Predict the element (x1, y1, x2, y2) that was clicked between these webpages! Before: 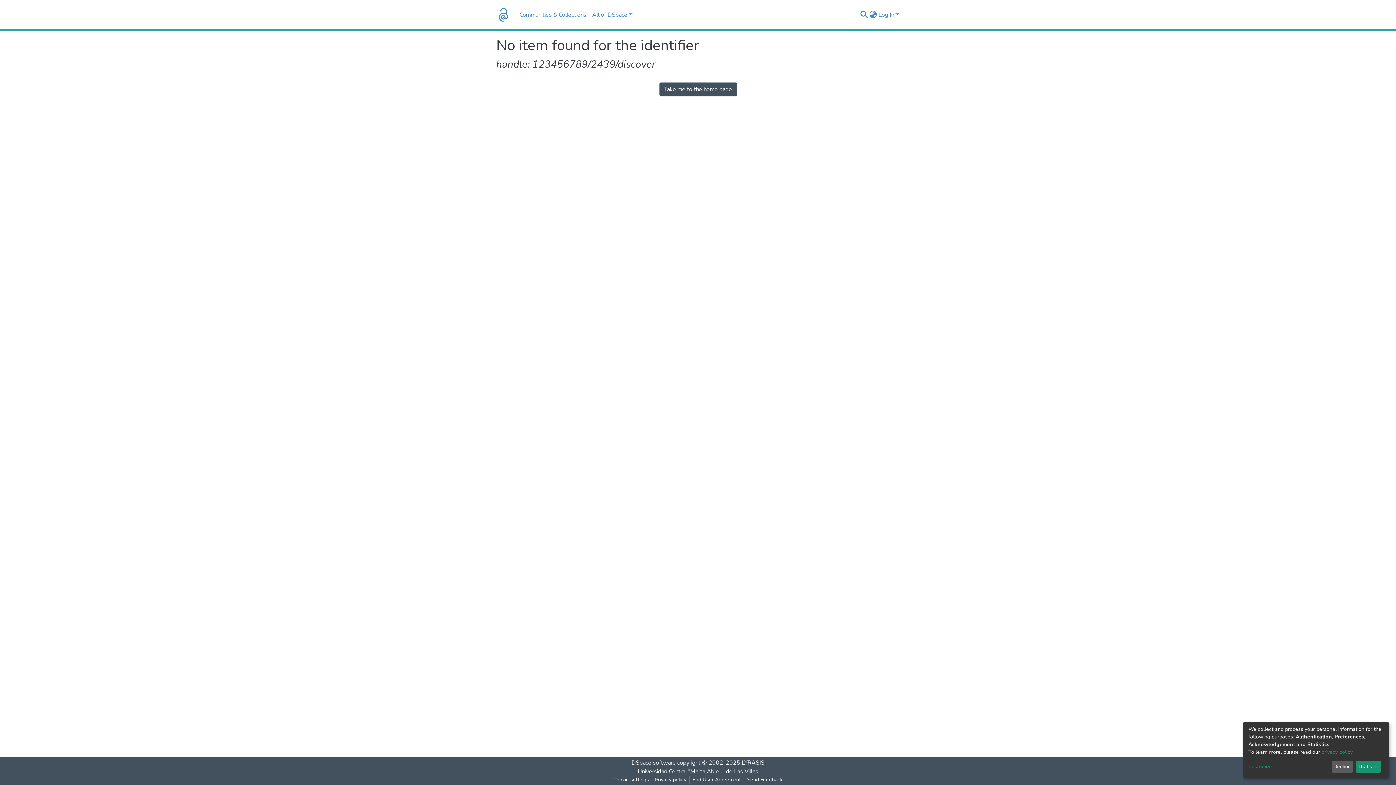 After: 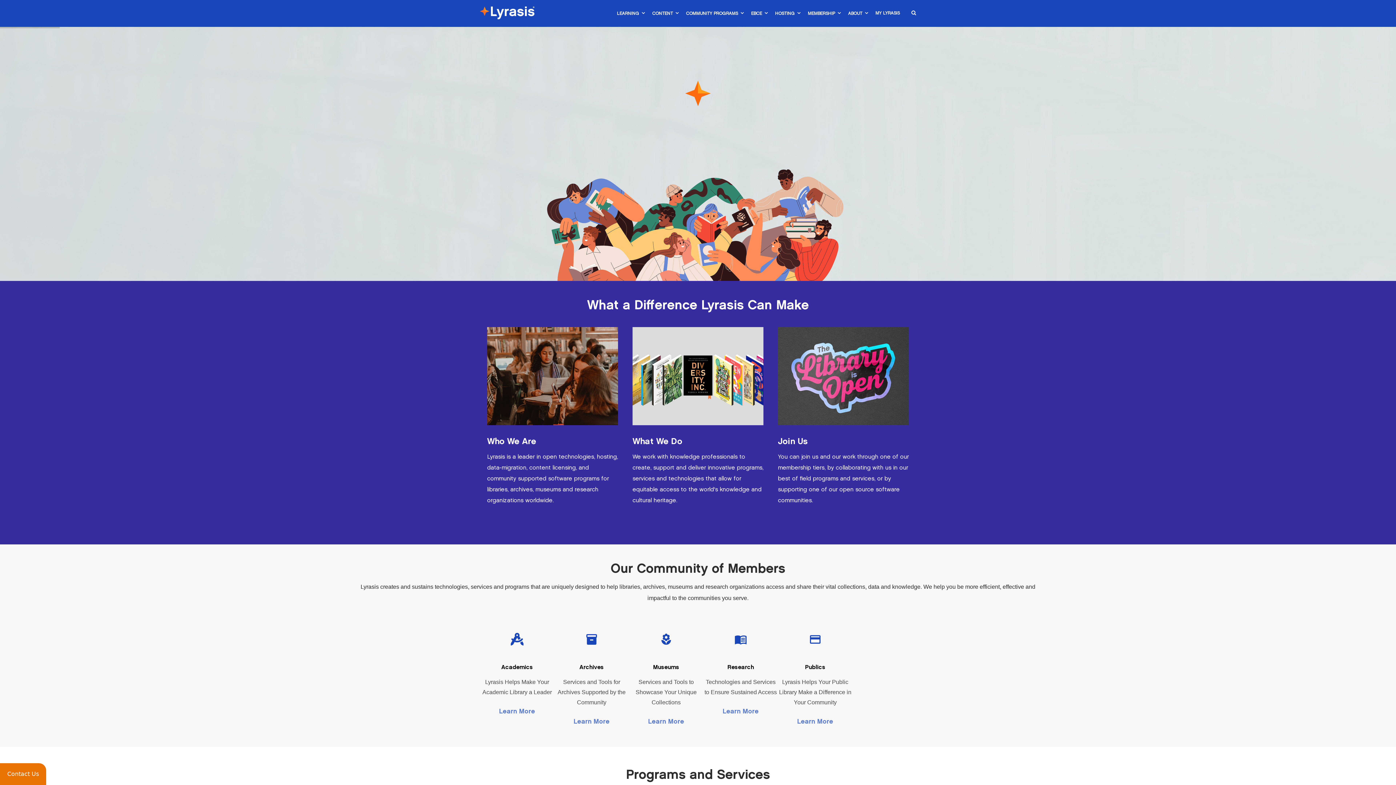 Action: bbox: (741, 759, 764, 767) label: LYRASIS